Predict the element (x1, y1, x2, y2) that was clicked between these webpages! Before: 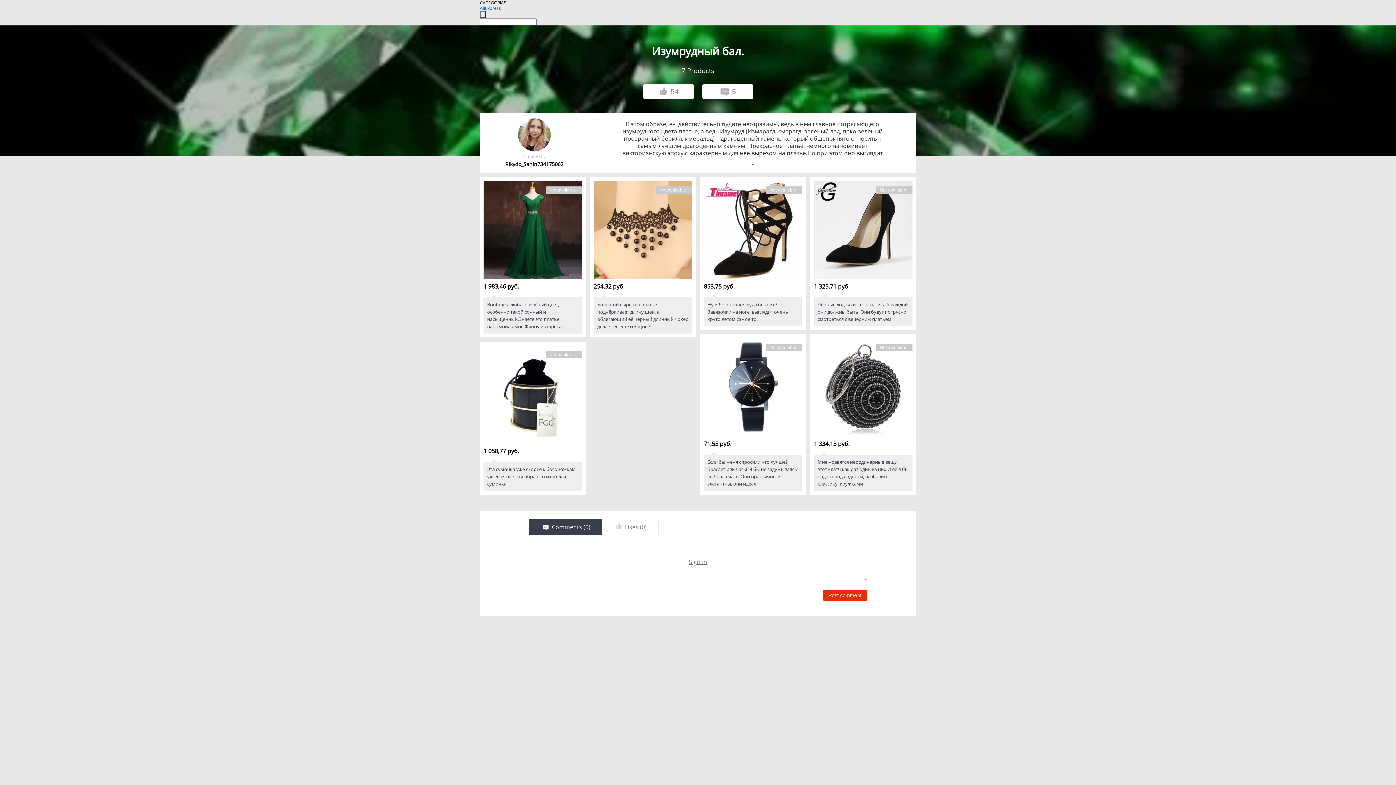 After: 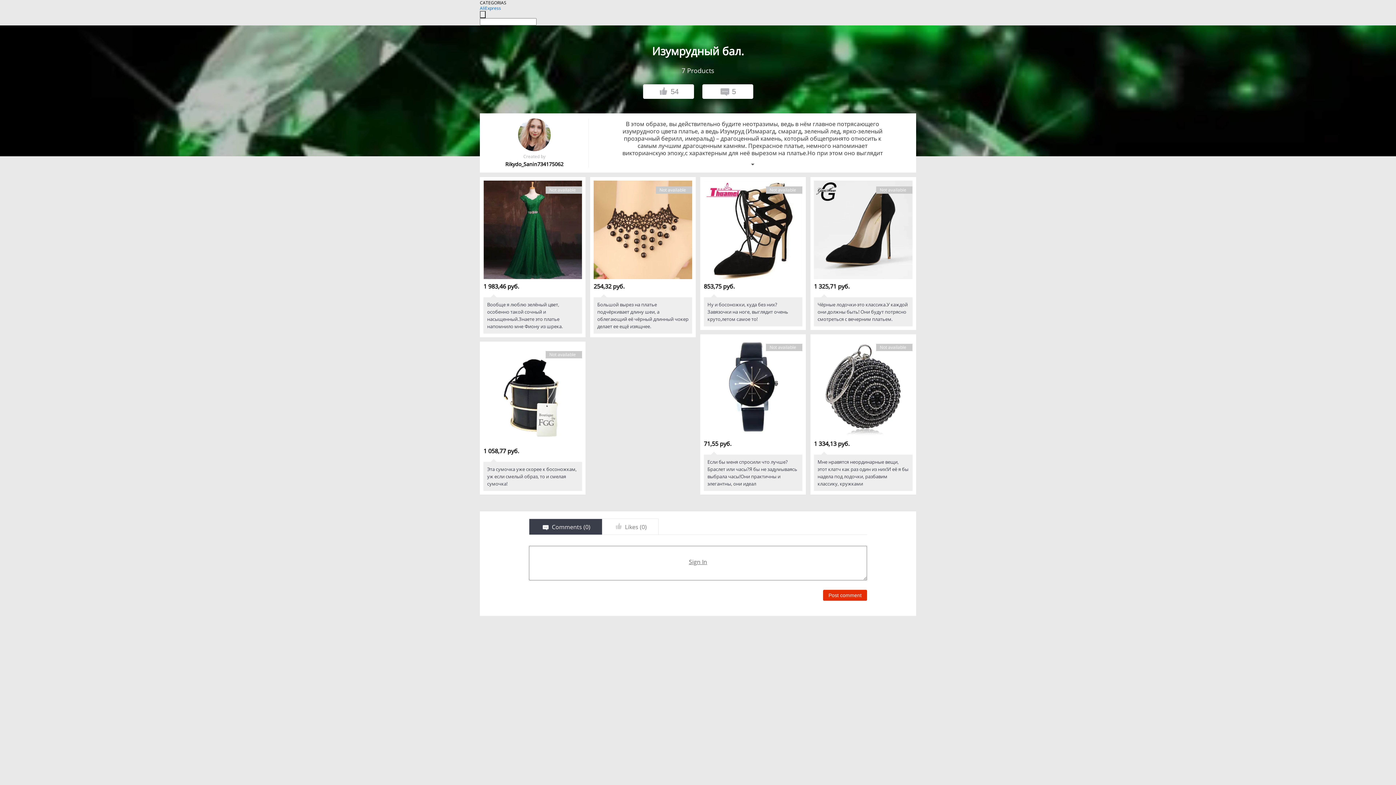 Action: label: 5 bbox: (702, 84, 753, 98)